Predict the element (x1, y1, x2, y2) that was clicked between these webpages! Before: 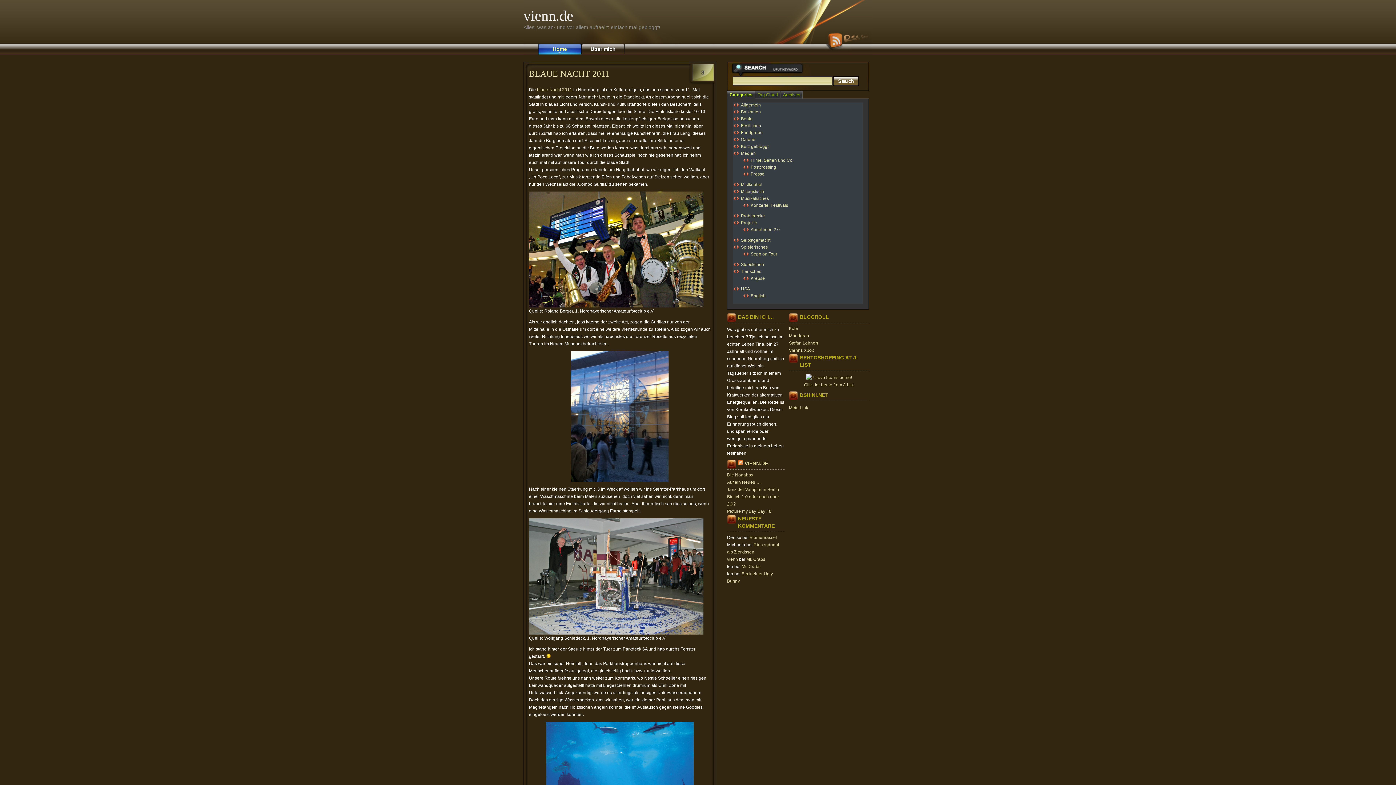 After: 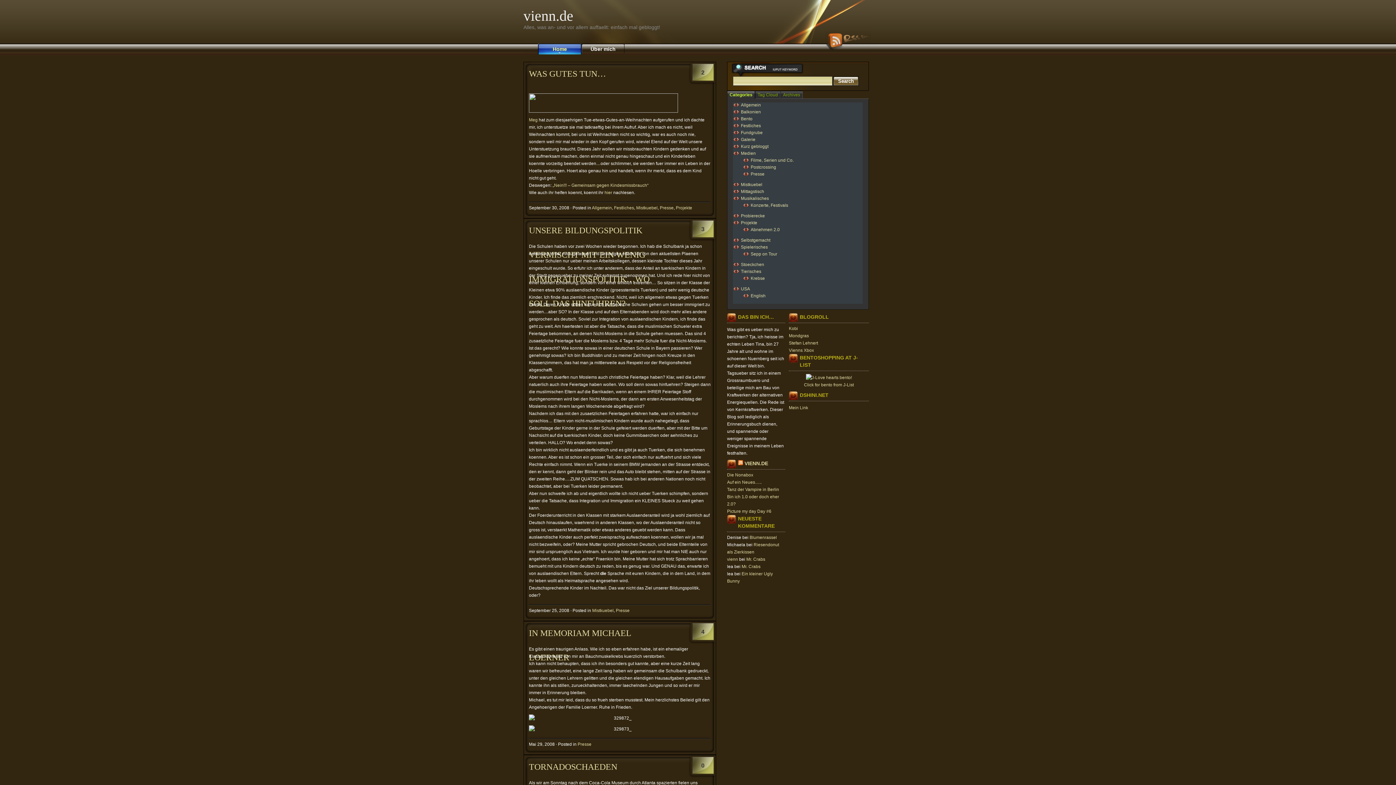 Action: label: Presse bbox: (750, 171, 764, 176)